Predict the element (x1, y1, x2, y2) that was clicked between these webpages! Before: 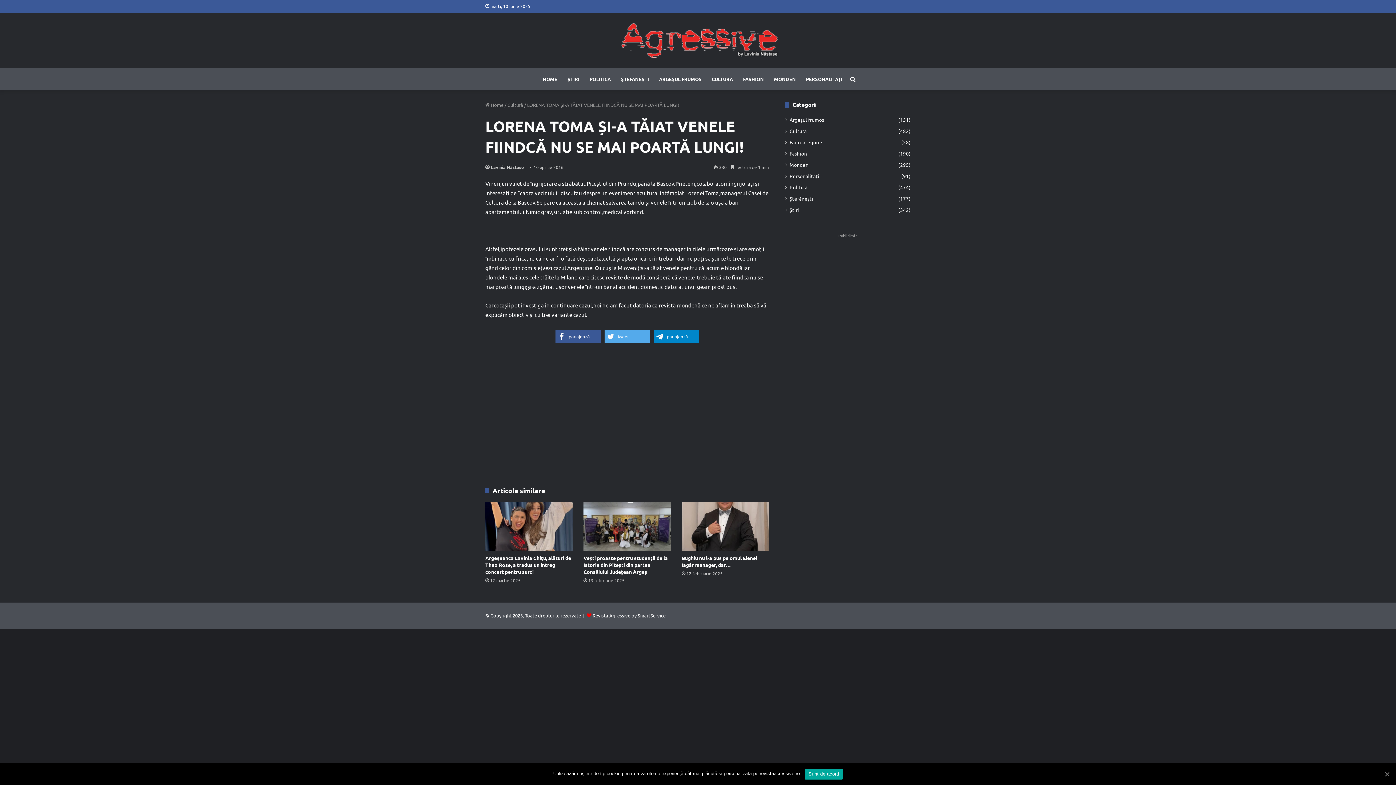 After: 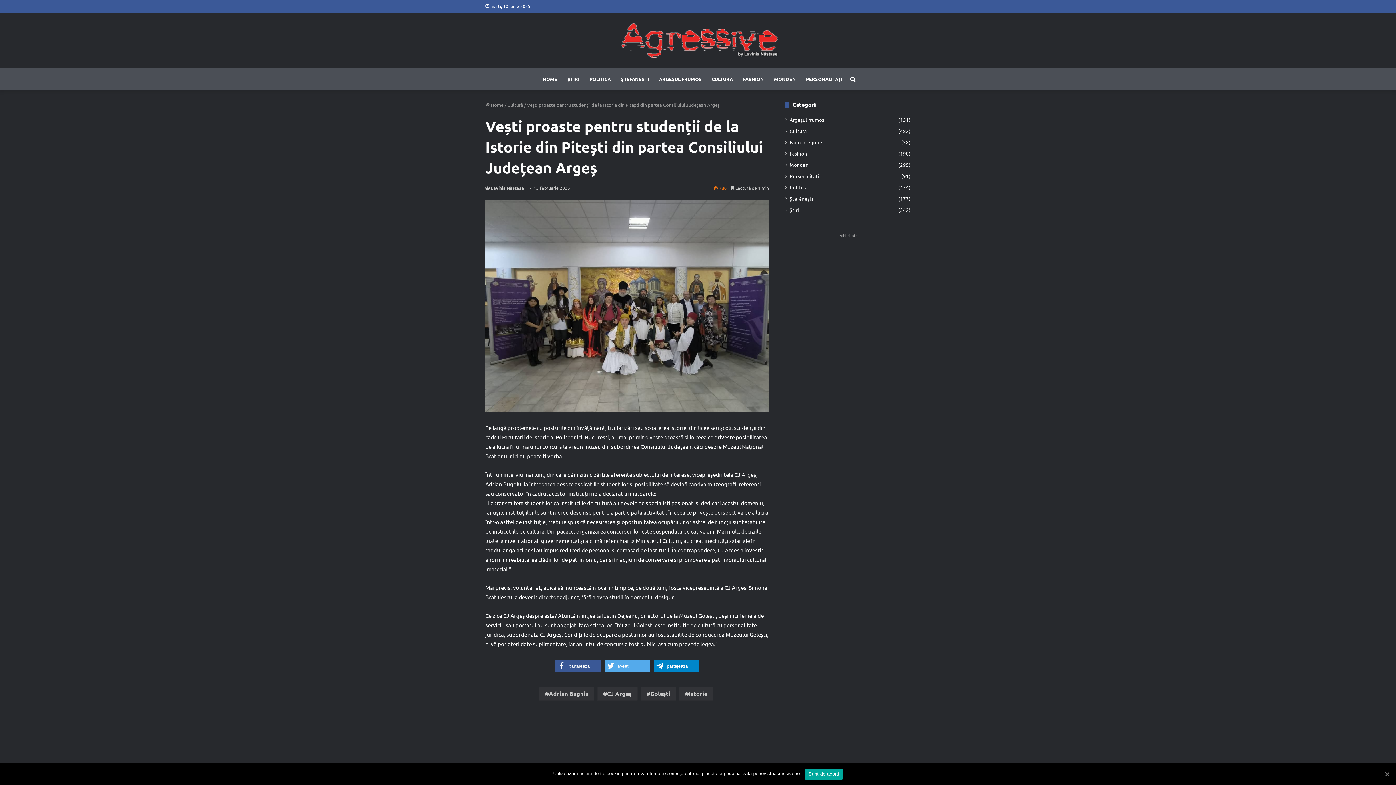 Action: label: Vești proaste pentru studenții de la Istorie din Pitești din partea Consiliului Județean Argeș bbox: (583, 502, 670, 551)